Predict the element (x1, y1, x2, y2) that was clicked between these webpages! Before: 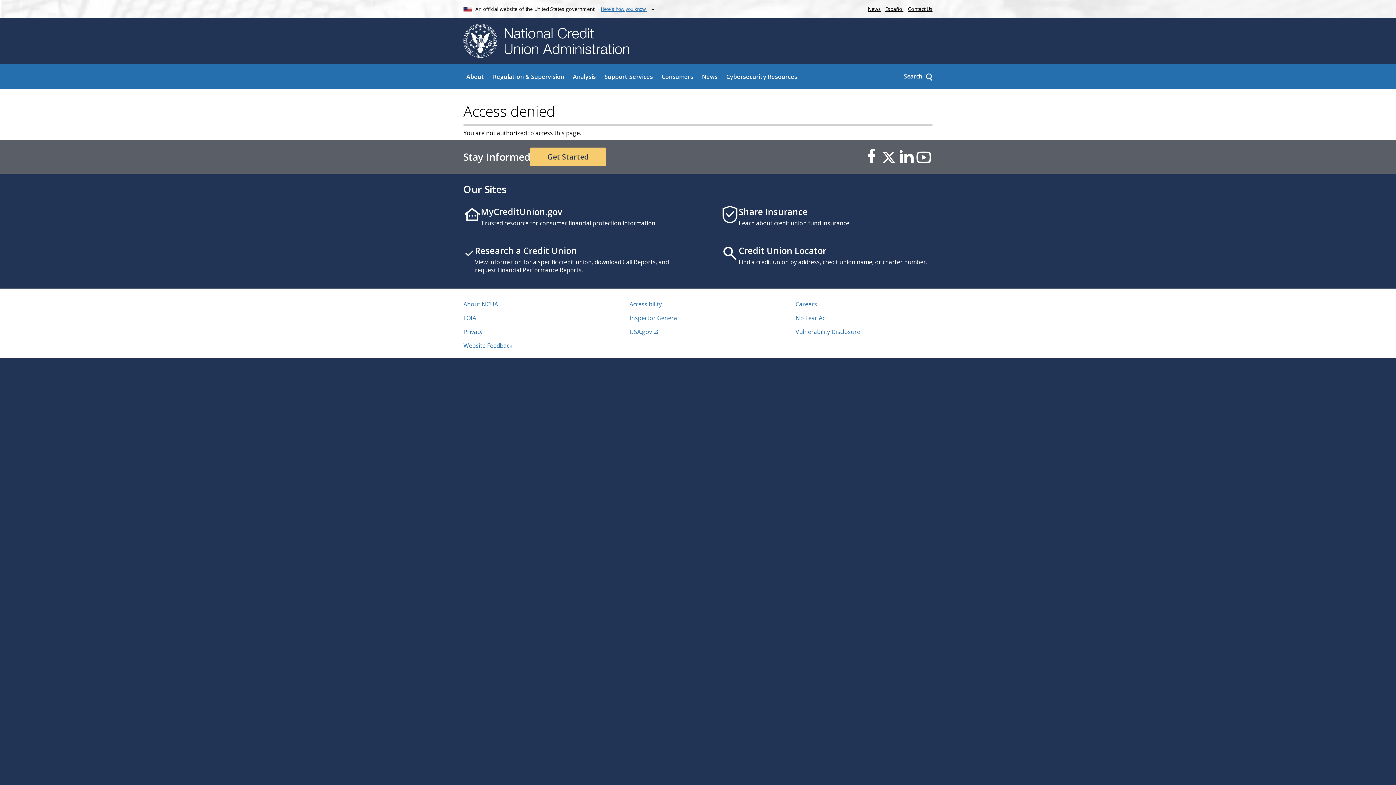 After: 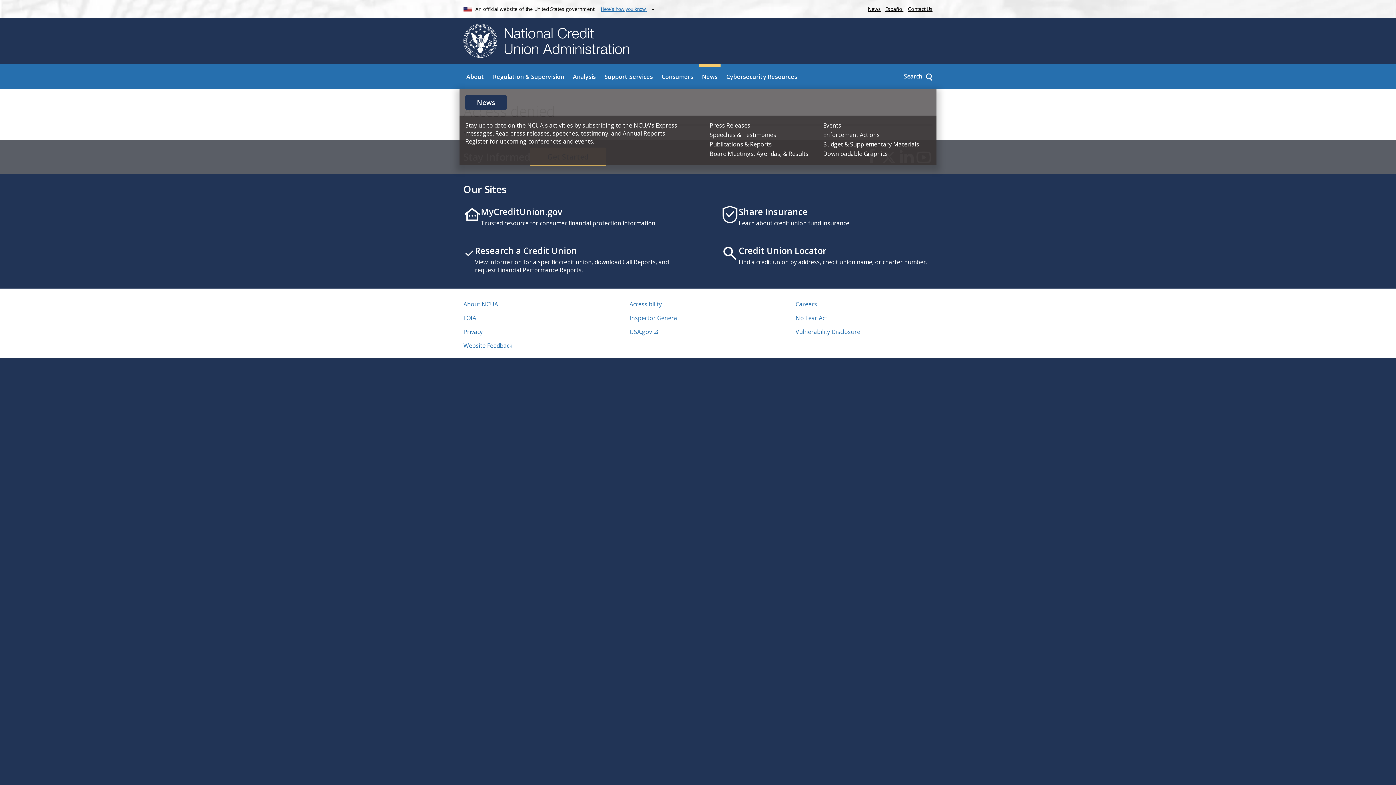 Action: bbox: (699, 63, 720, 89) label: Sub-panel toggle for News